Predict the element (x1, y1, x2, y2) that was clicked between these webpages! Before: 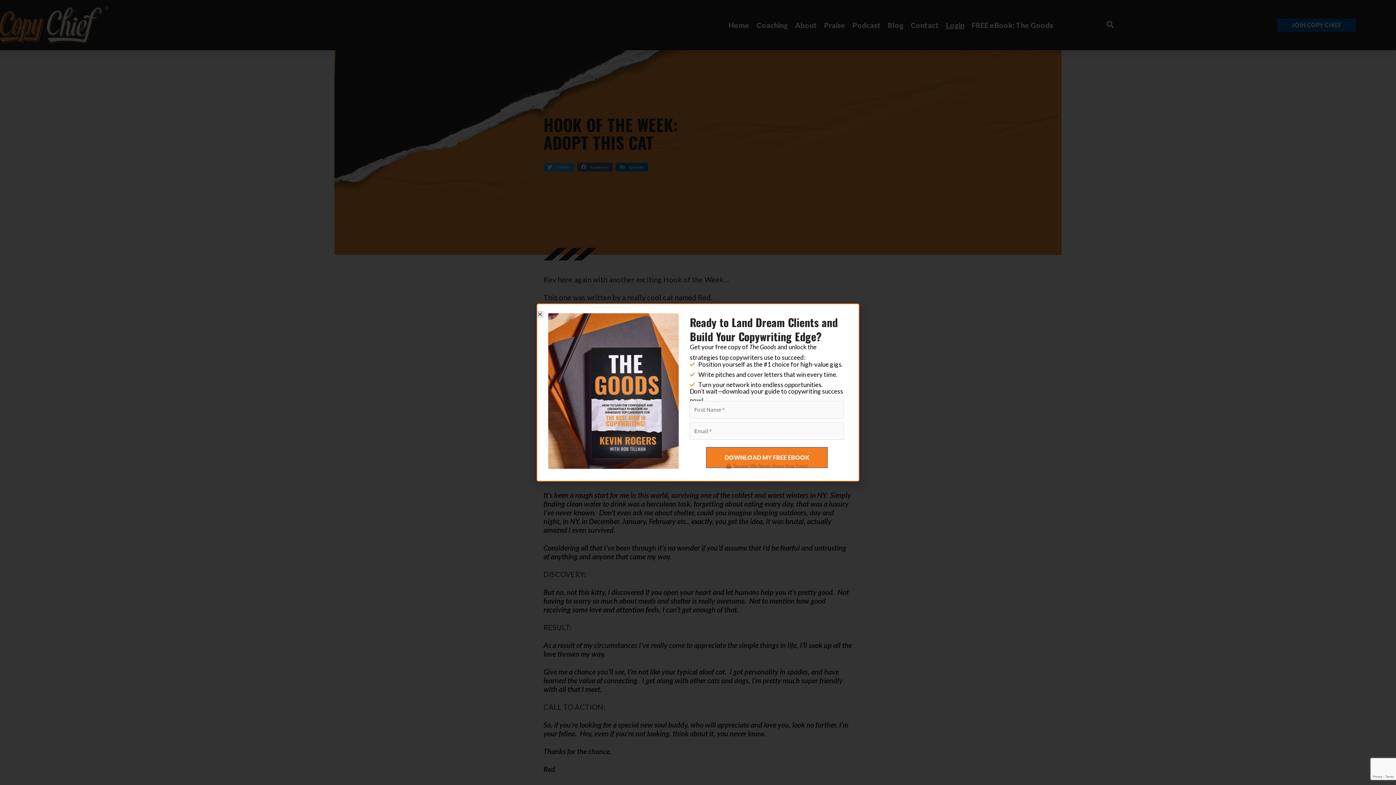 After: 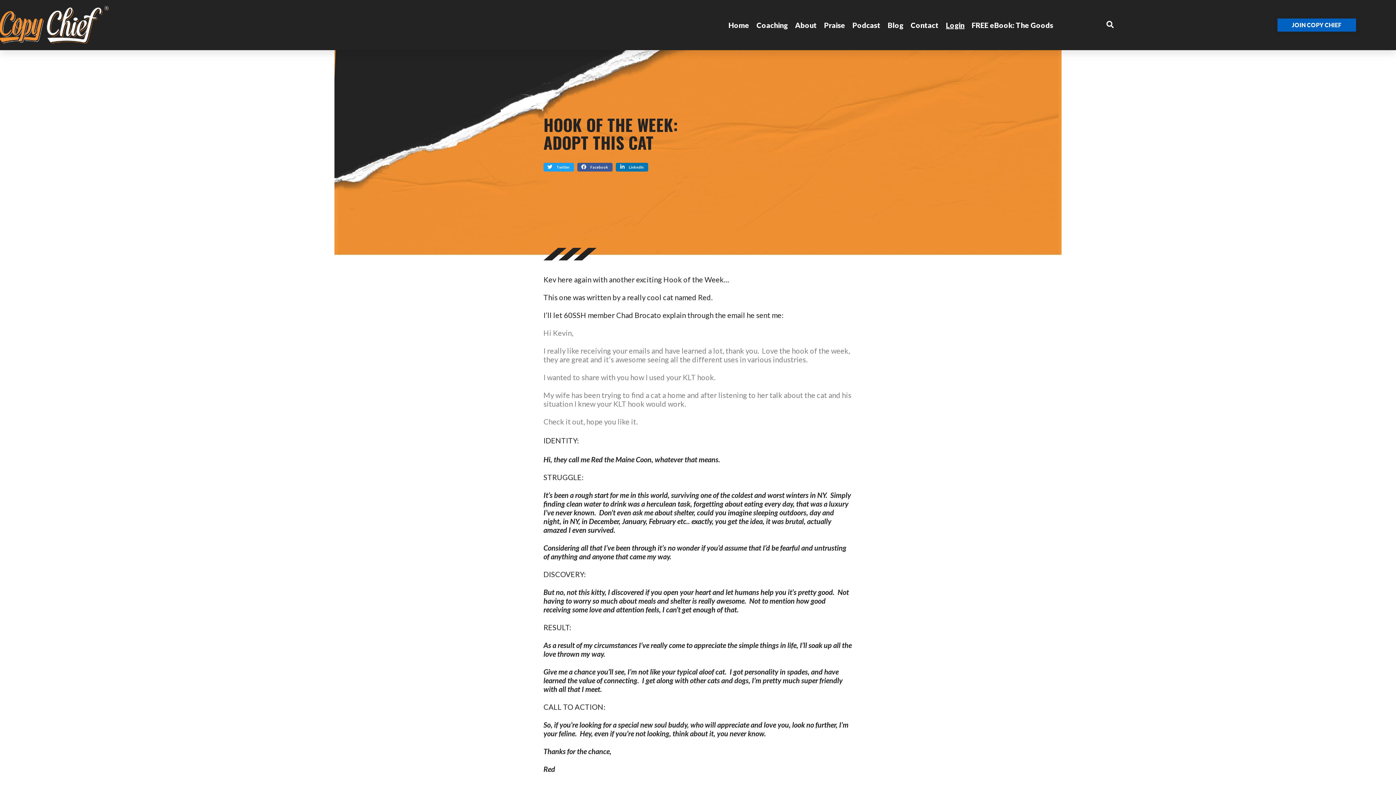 Action: label: Close bbox: (537, 311, 542, 317)